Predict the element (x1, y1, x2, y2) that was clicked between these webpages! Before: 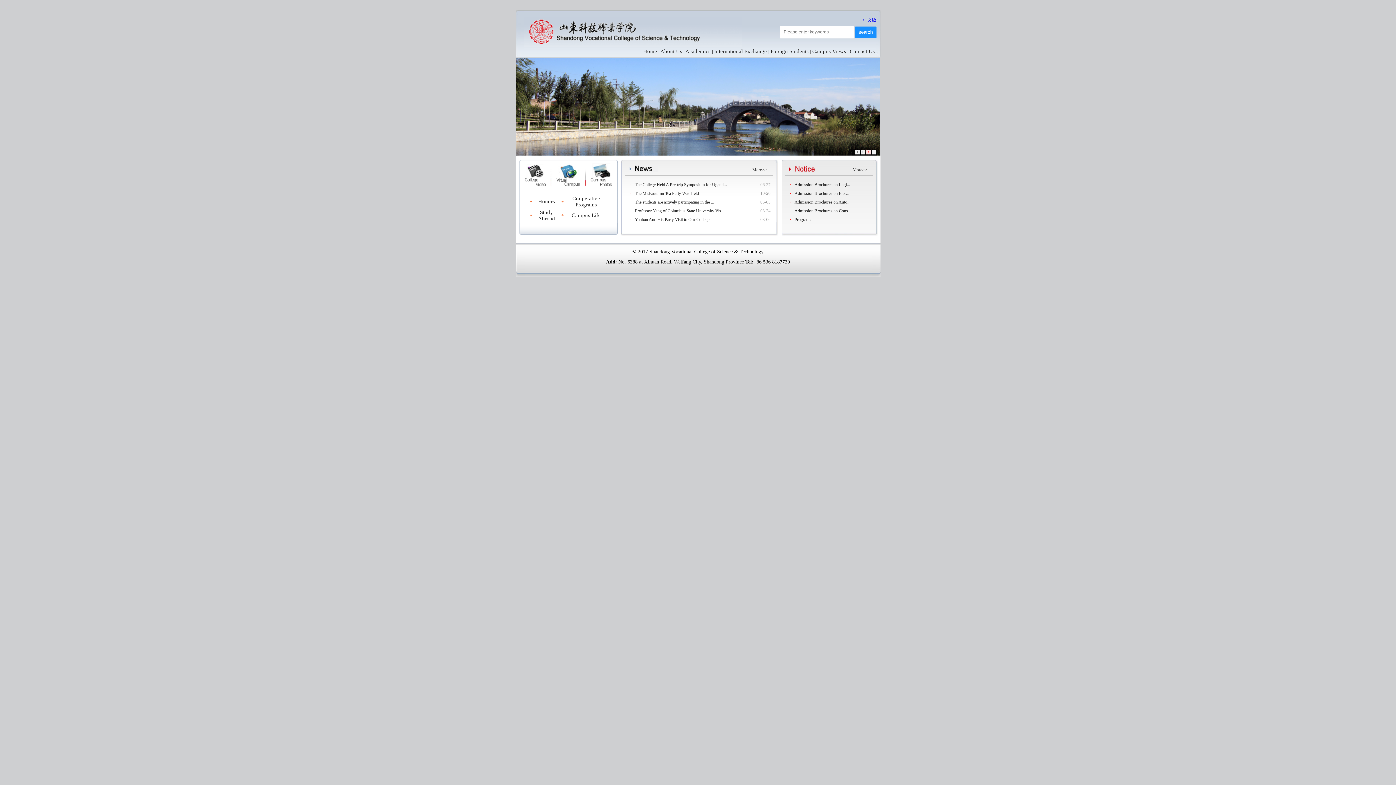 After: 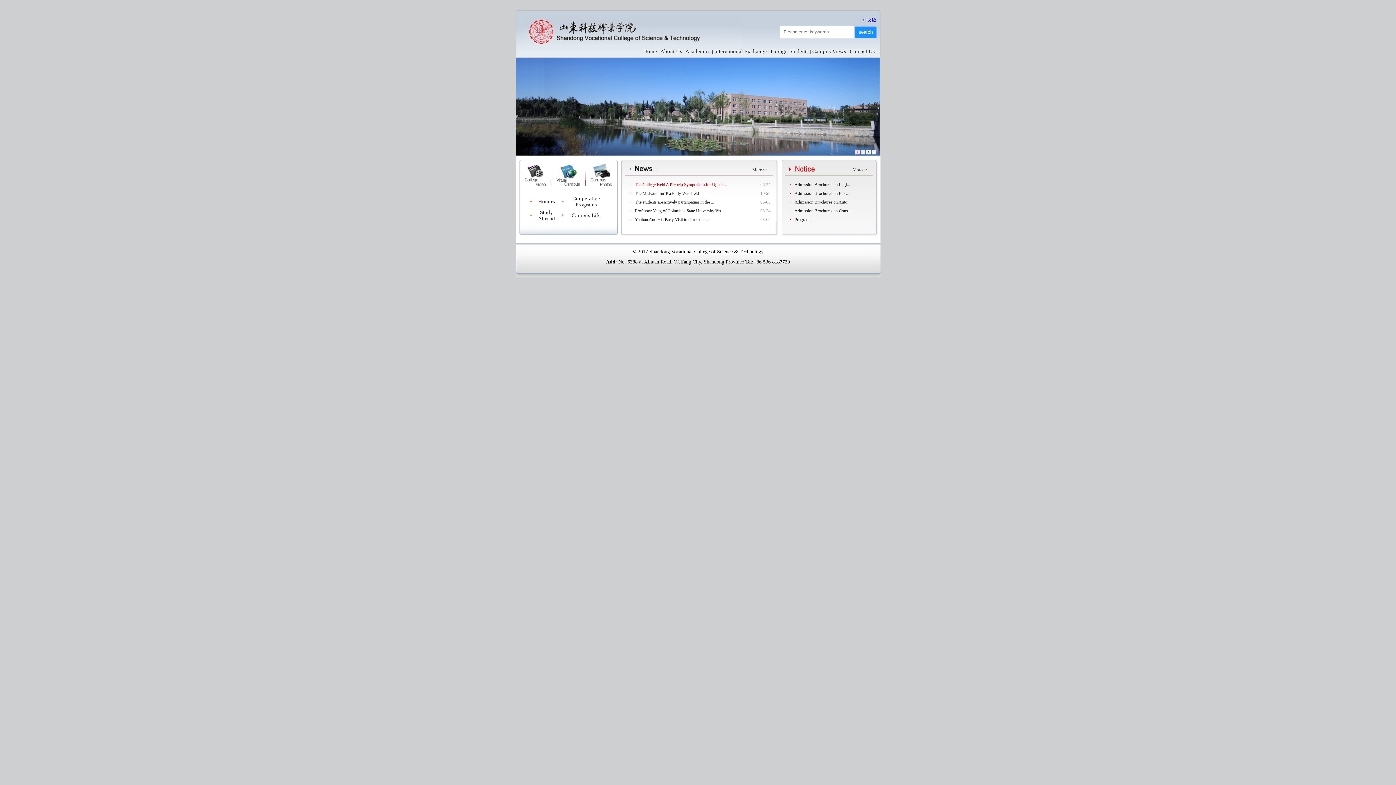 Action: label: The College Held A Pre-trip Symposium for Ugand... bbox: (635, 182, 727, 187)